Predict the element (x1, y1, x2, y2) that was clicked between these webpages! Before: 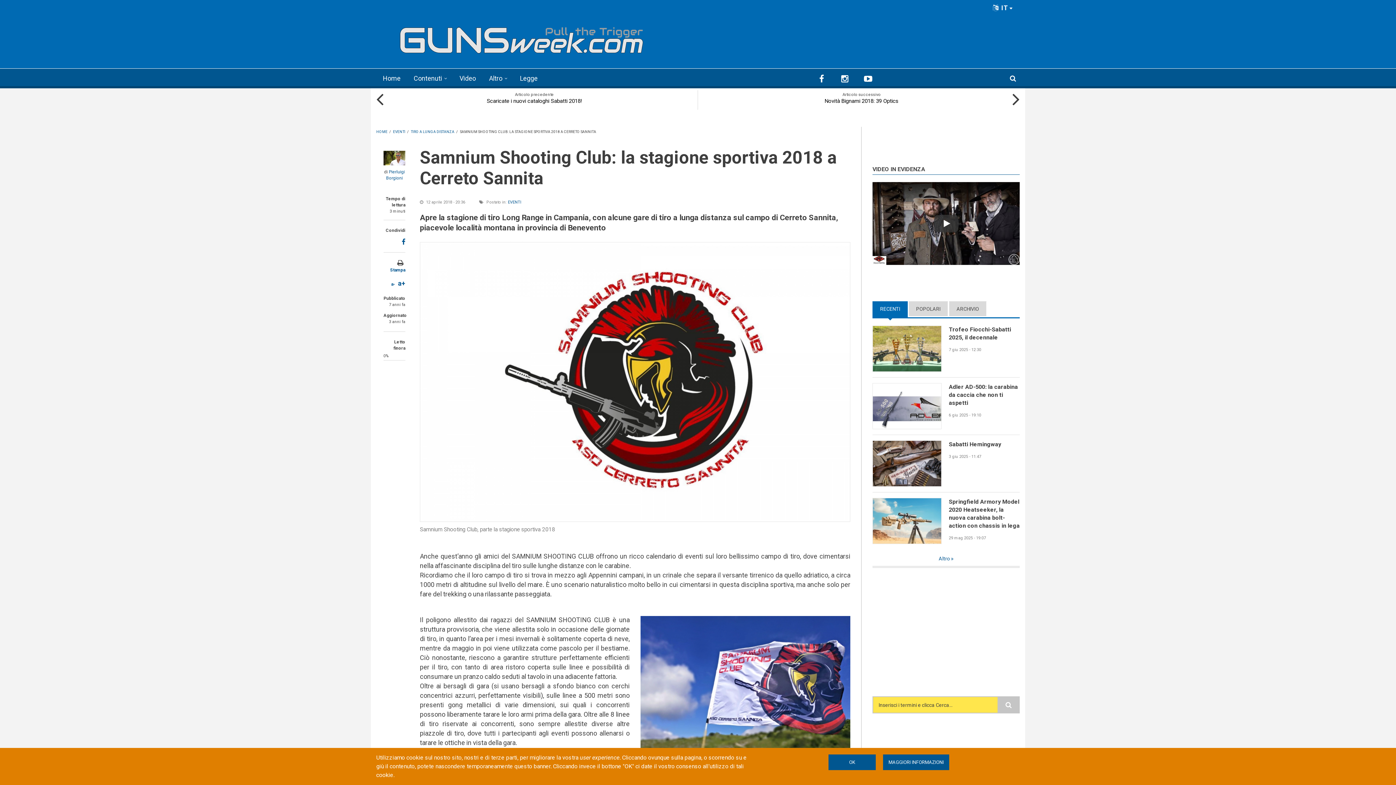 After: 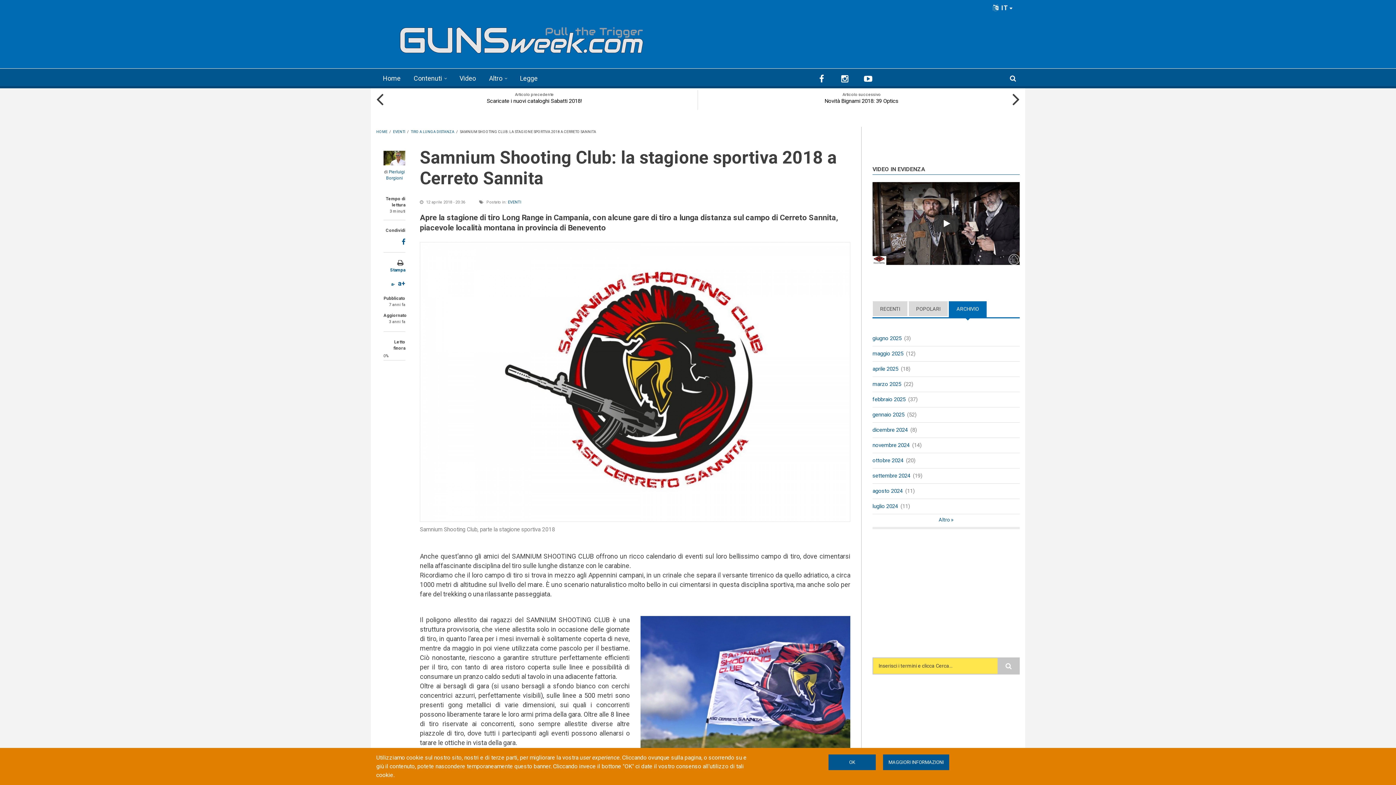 Action: label: ARCHIVIO bbox: (949, 301, 986, 317)